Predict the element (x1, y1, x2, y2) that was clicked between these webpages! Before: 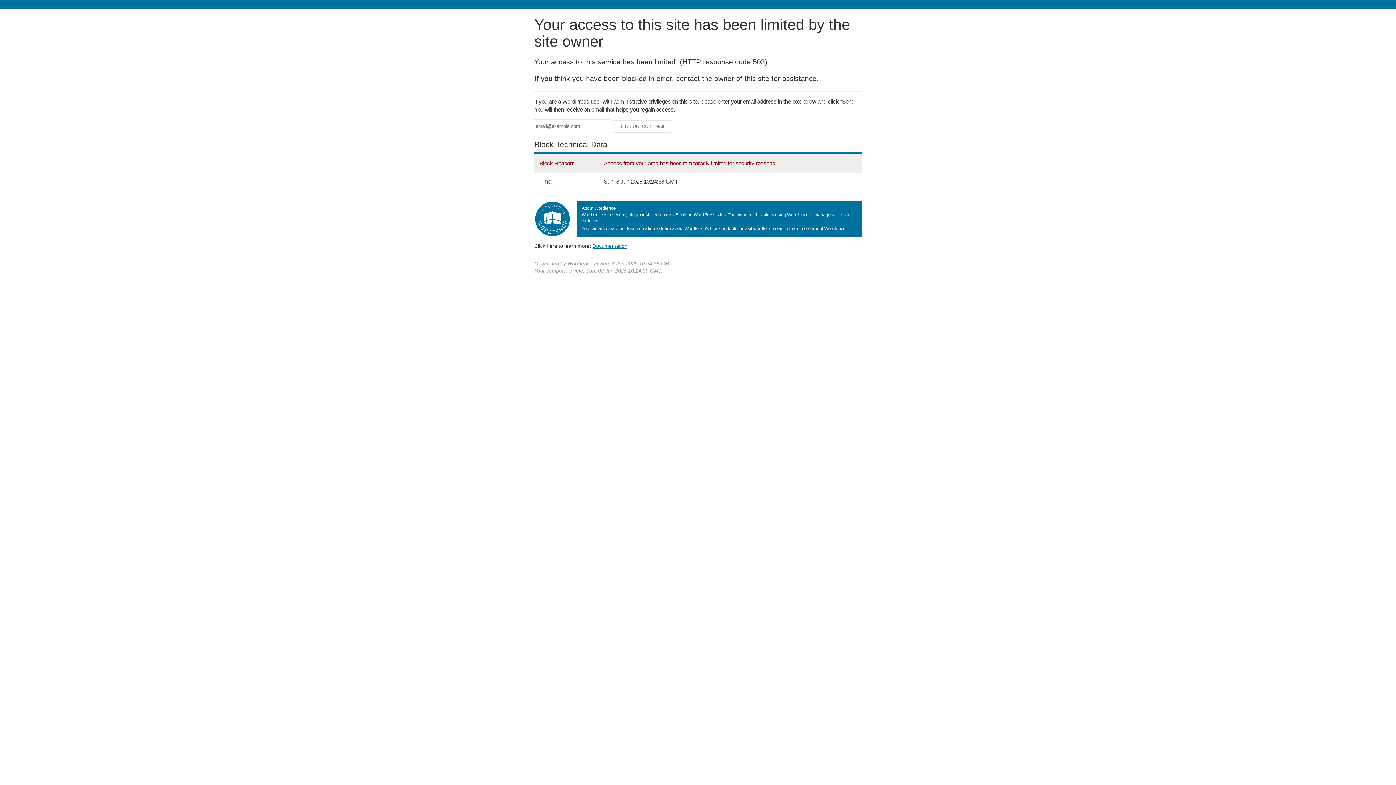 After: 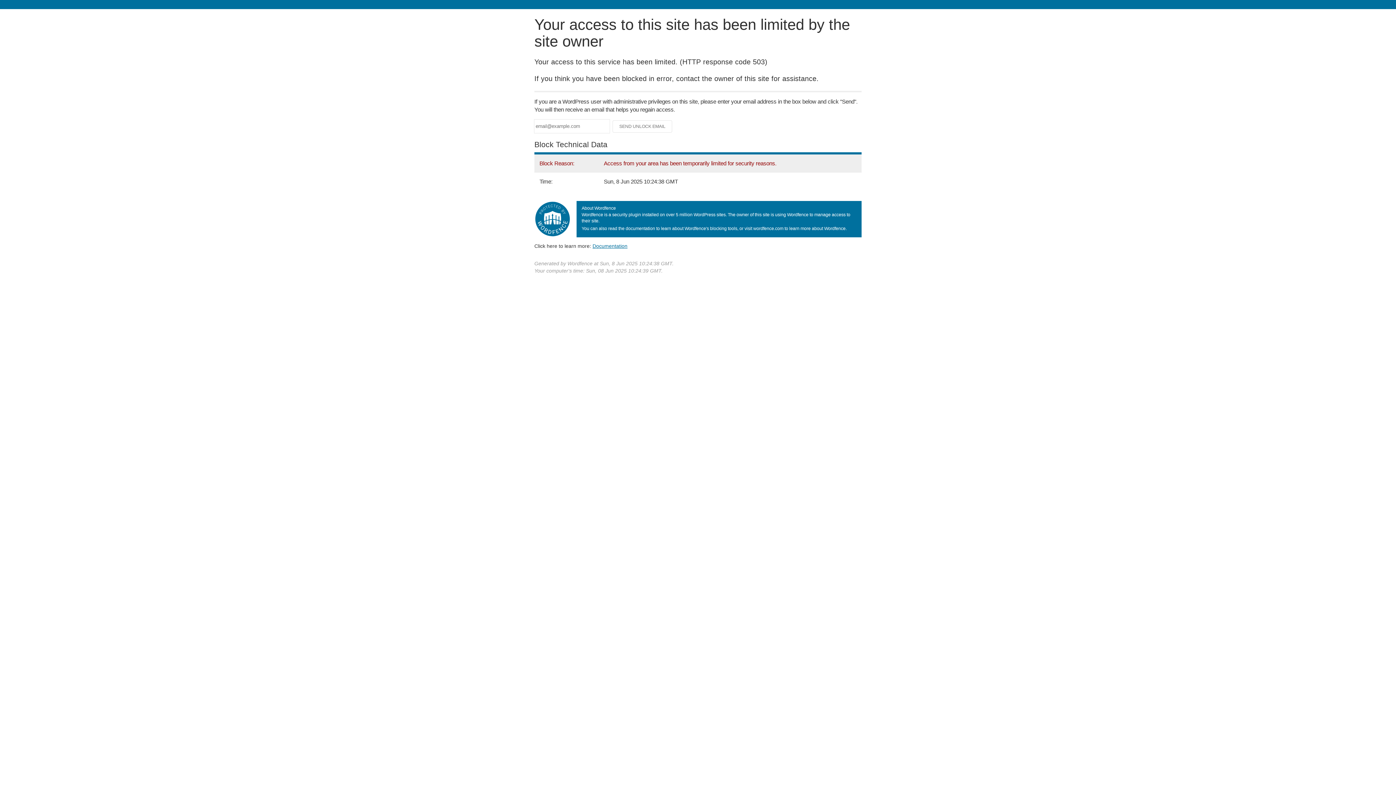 Action: label: Documentation bbox: (592, 243, 627, 248)